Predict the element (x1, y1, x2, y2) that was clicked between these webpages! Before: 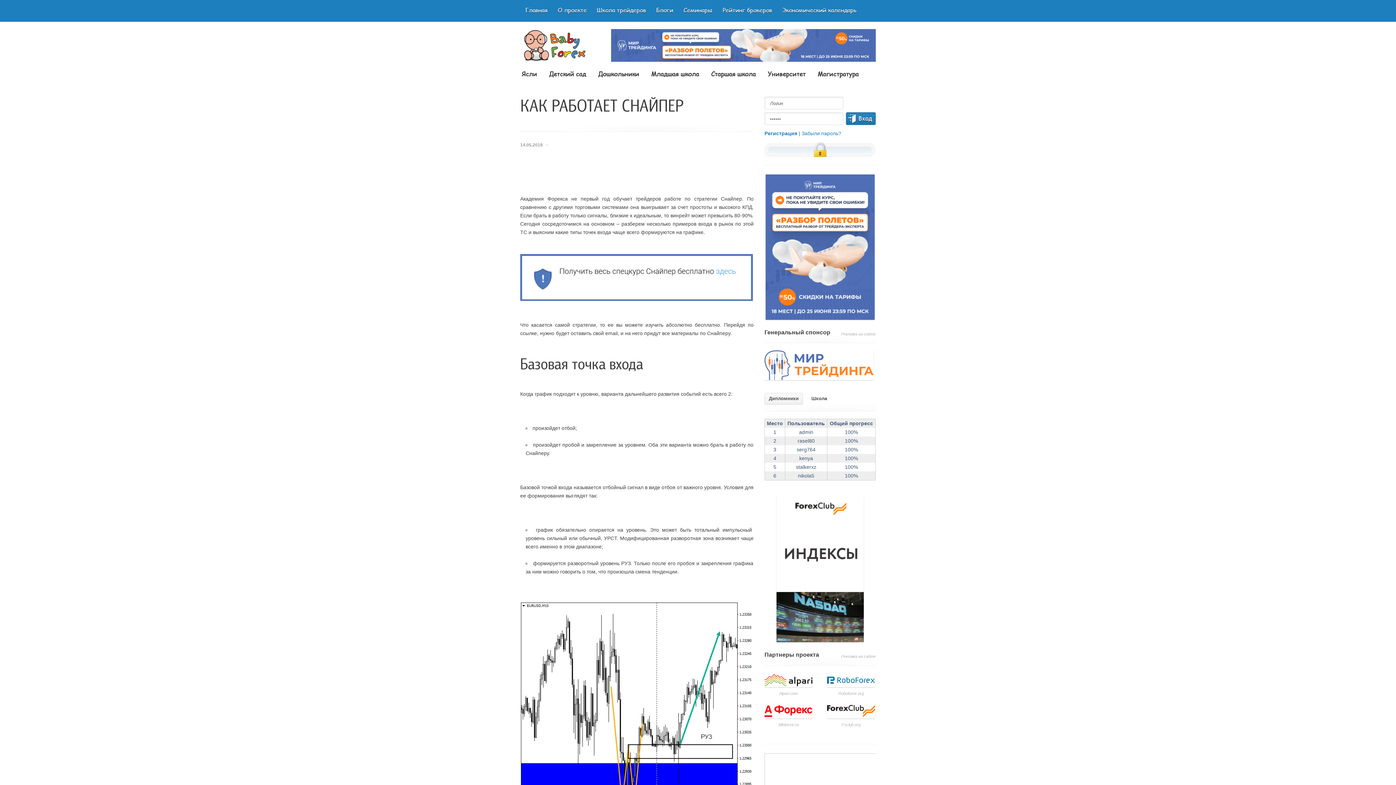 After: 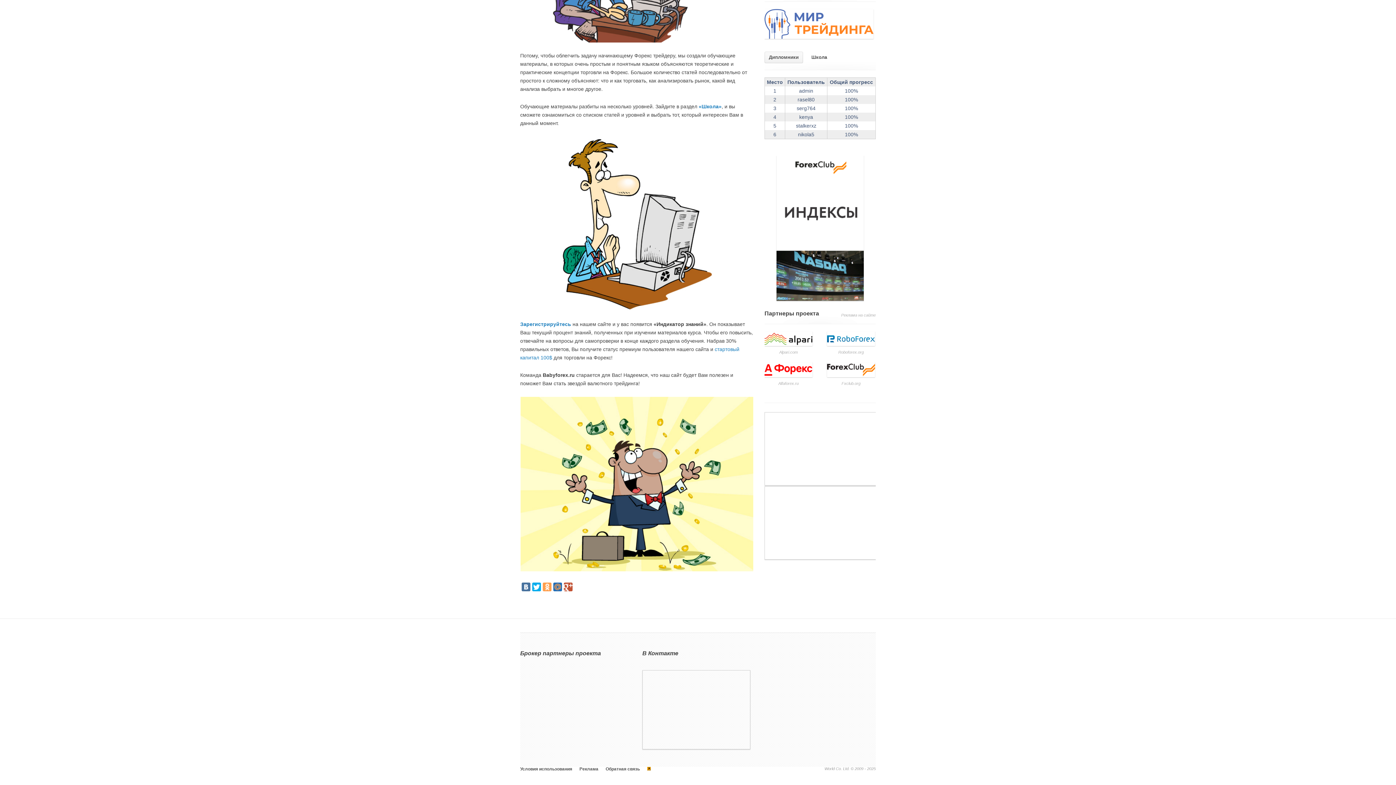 Action: bbox: (764, 152, 875, 158)